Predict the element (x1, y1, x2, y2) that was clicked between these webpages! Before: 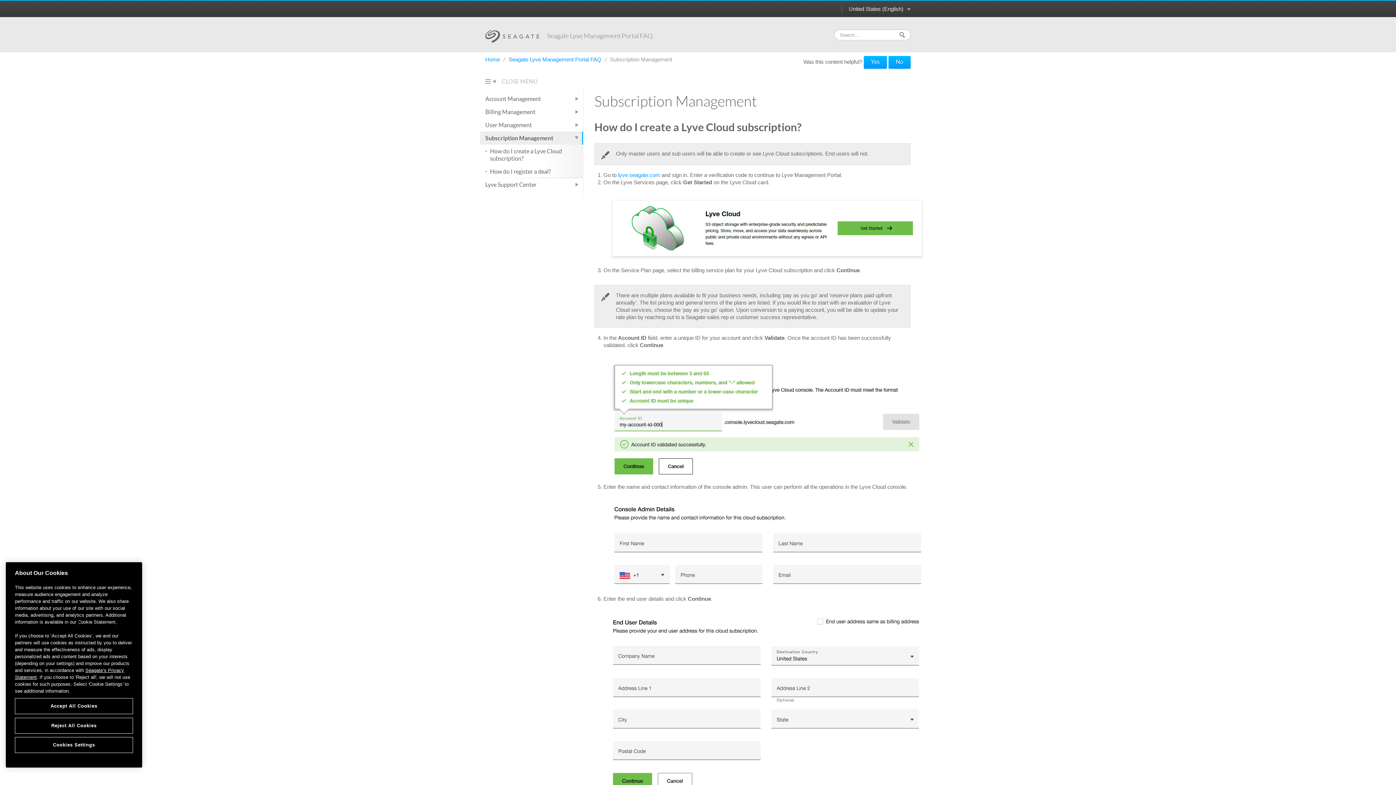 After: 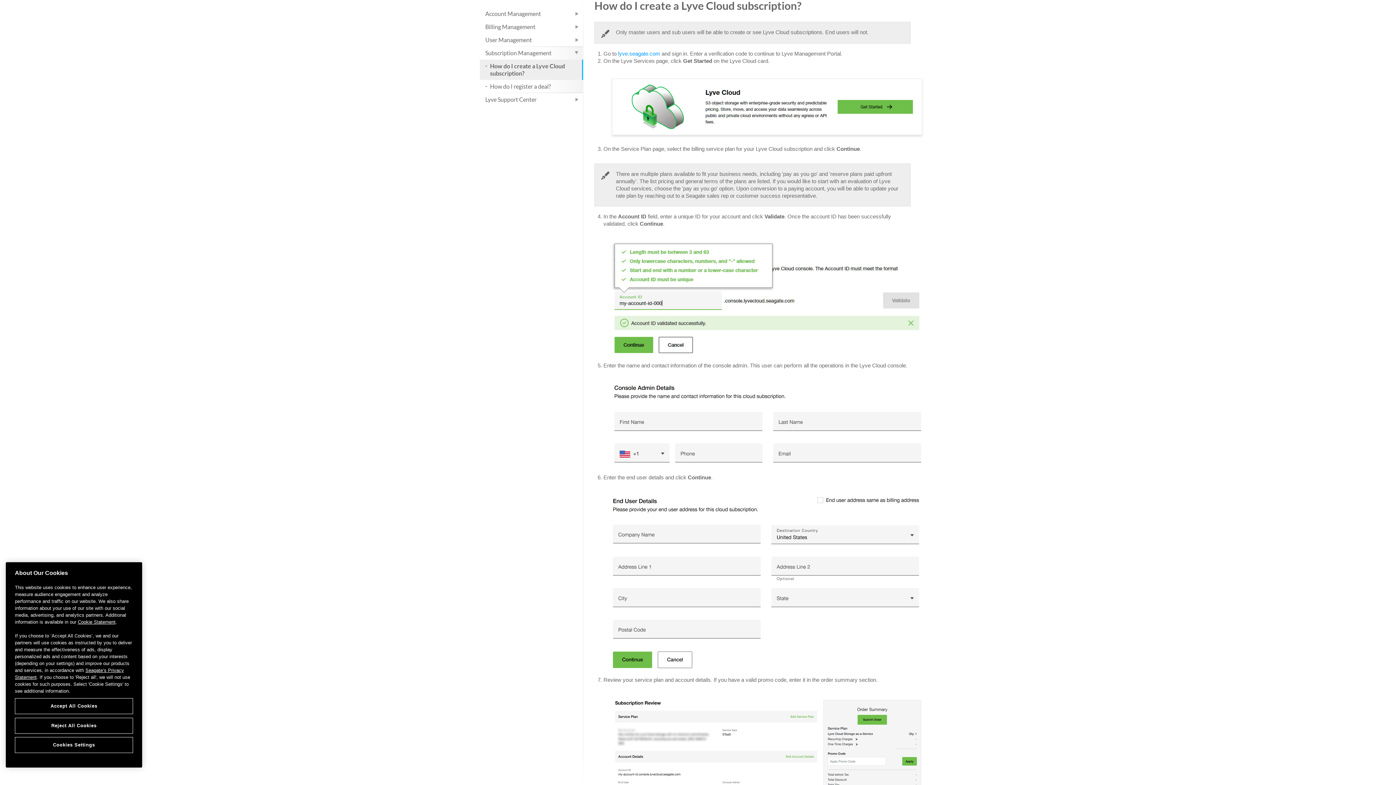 Action: bbox: (480, 144, 583, 165) label: How do I create a Lyve Cloud subscription?